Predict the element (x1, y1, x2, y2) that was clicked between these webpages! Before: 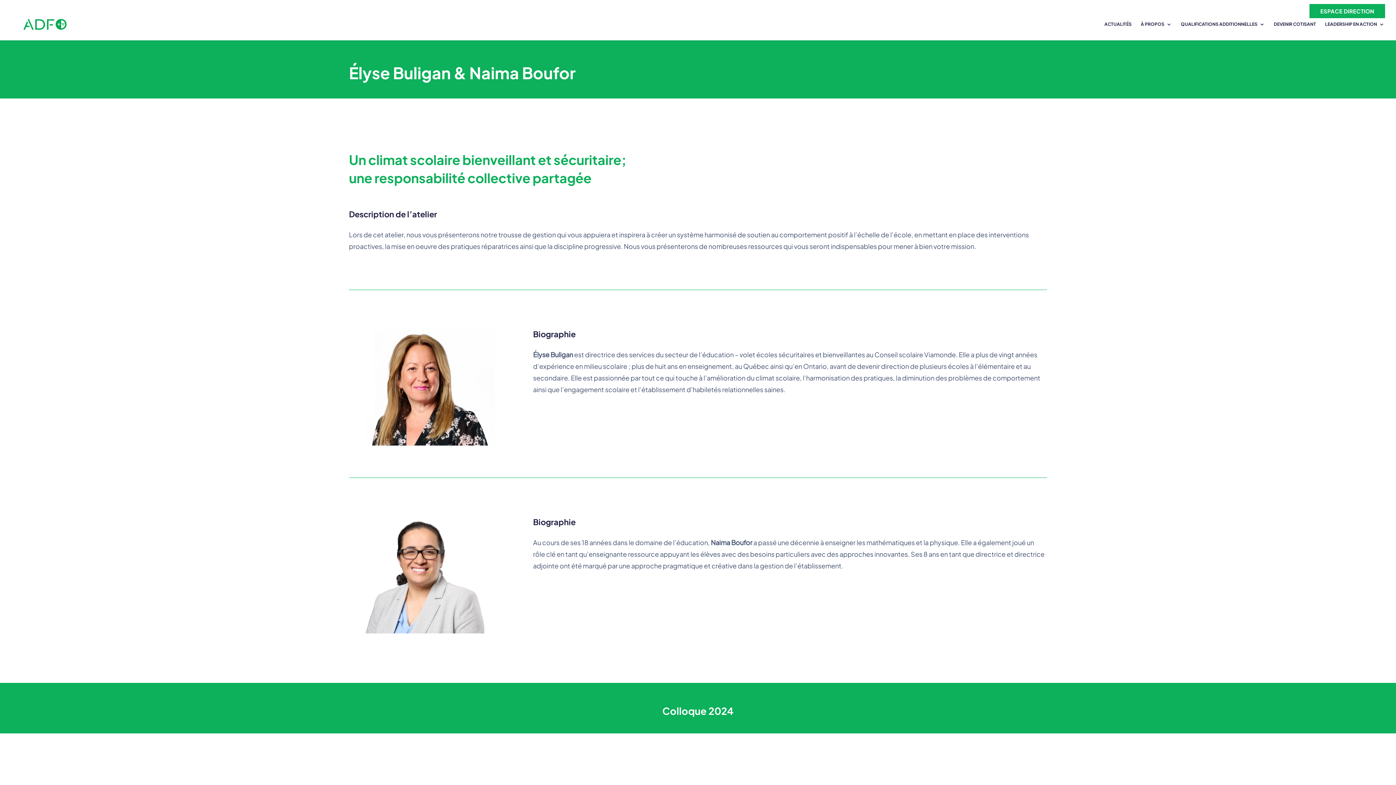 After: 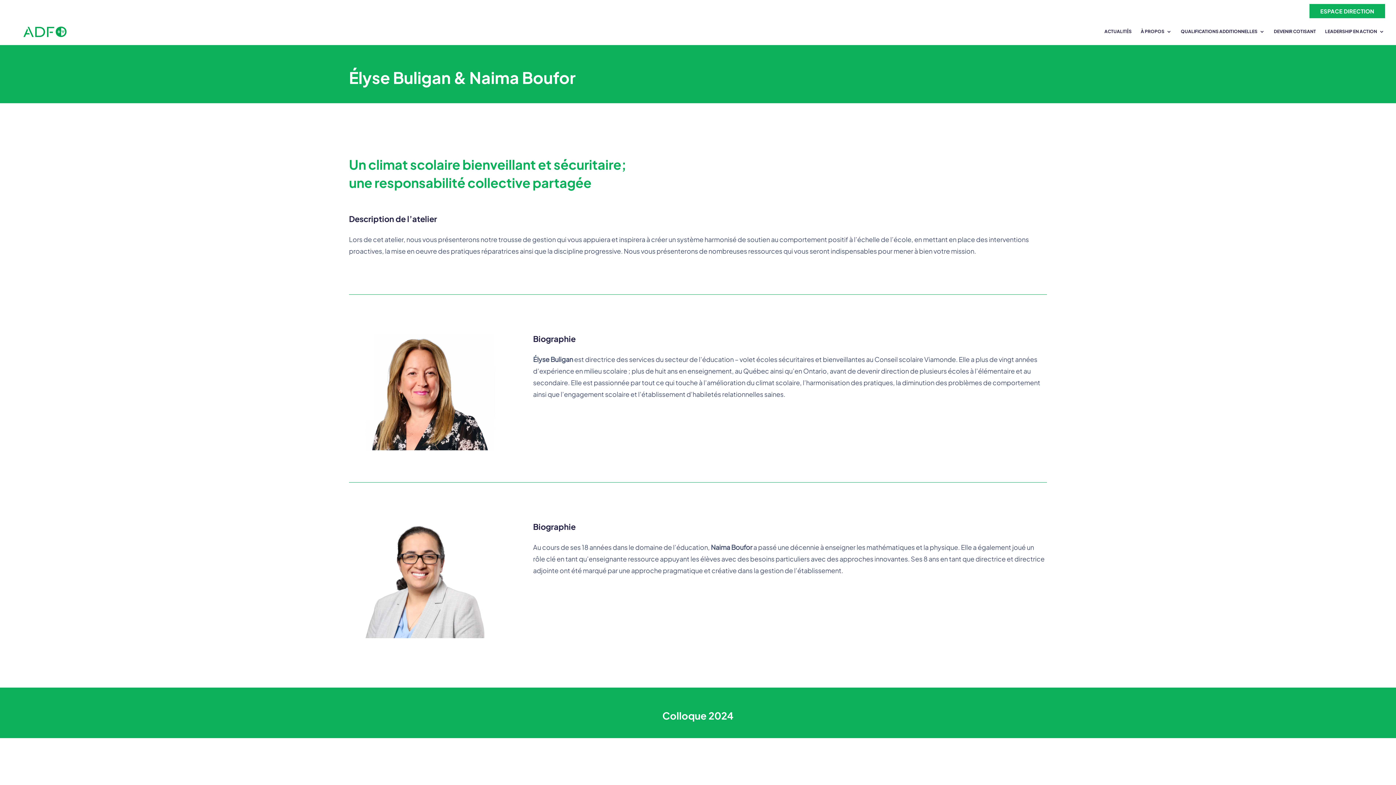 Action: label: Colloque 2024 bbox: (662, 704, 733, 717)